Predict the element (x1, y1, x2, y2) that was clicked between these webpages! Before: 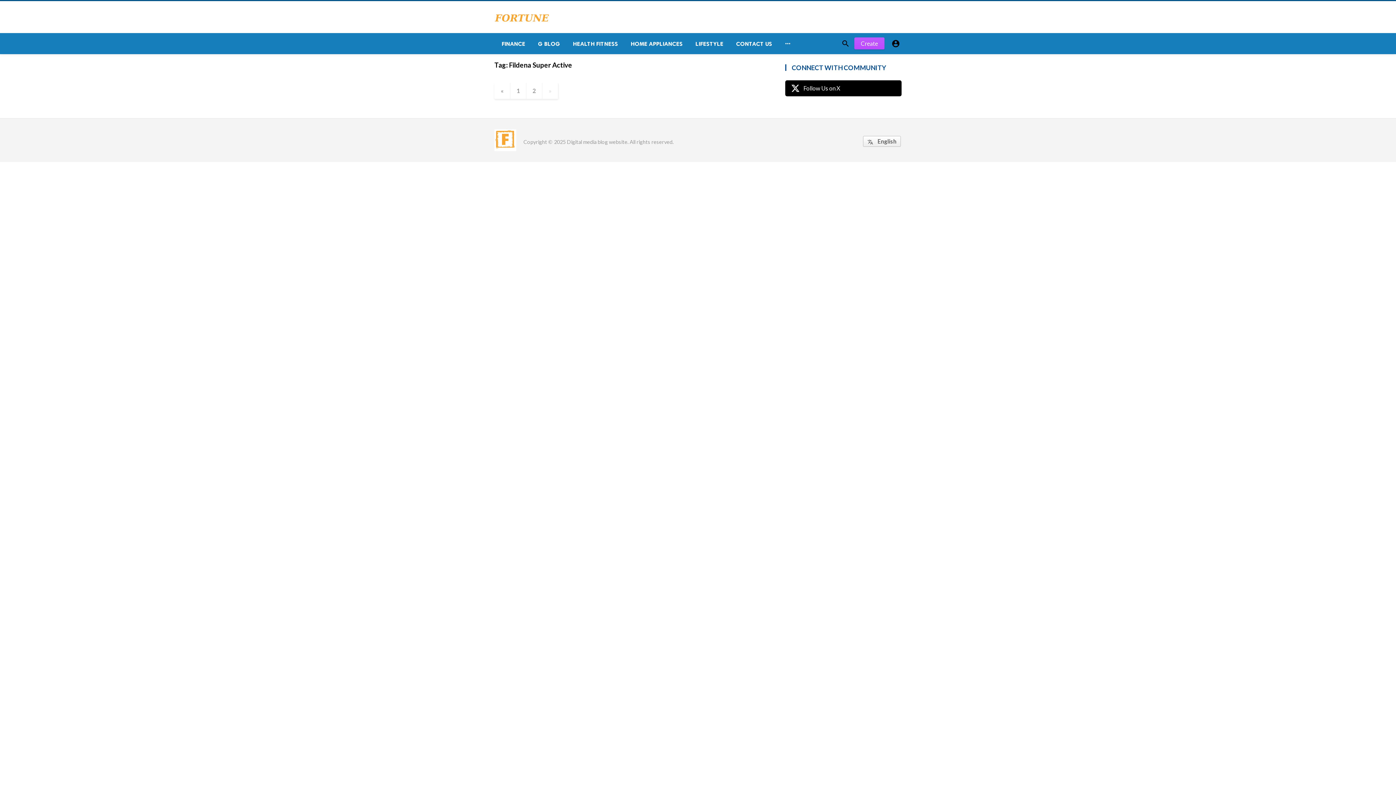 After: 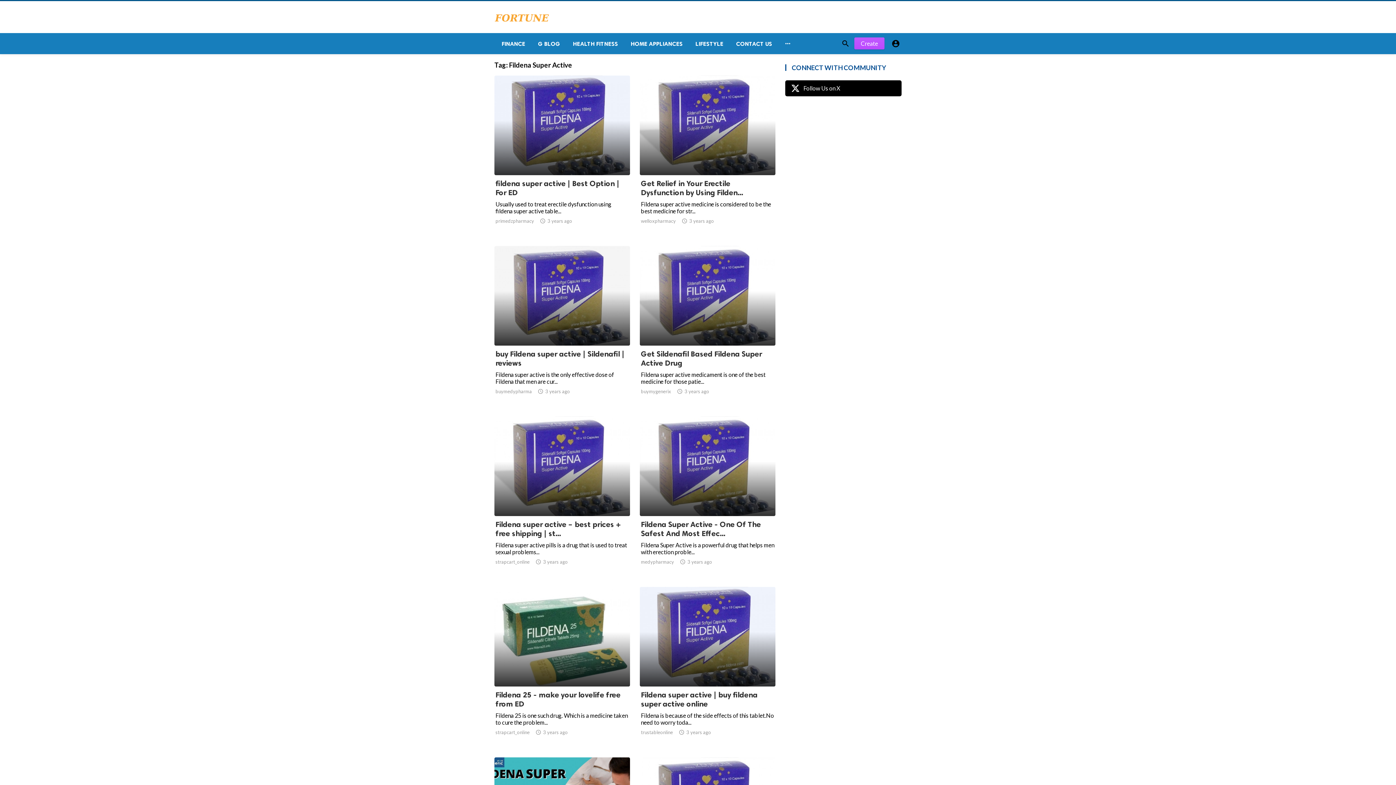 Action: bbox: (494, 83, 510, 99) label: «